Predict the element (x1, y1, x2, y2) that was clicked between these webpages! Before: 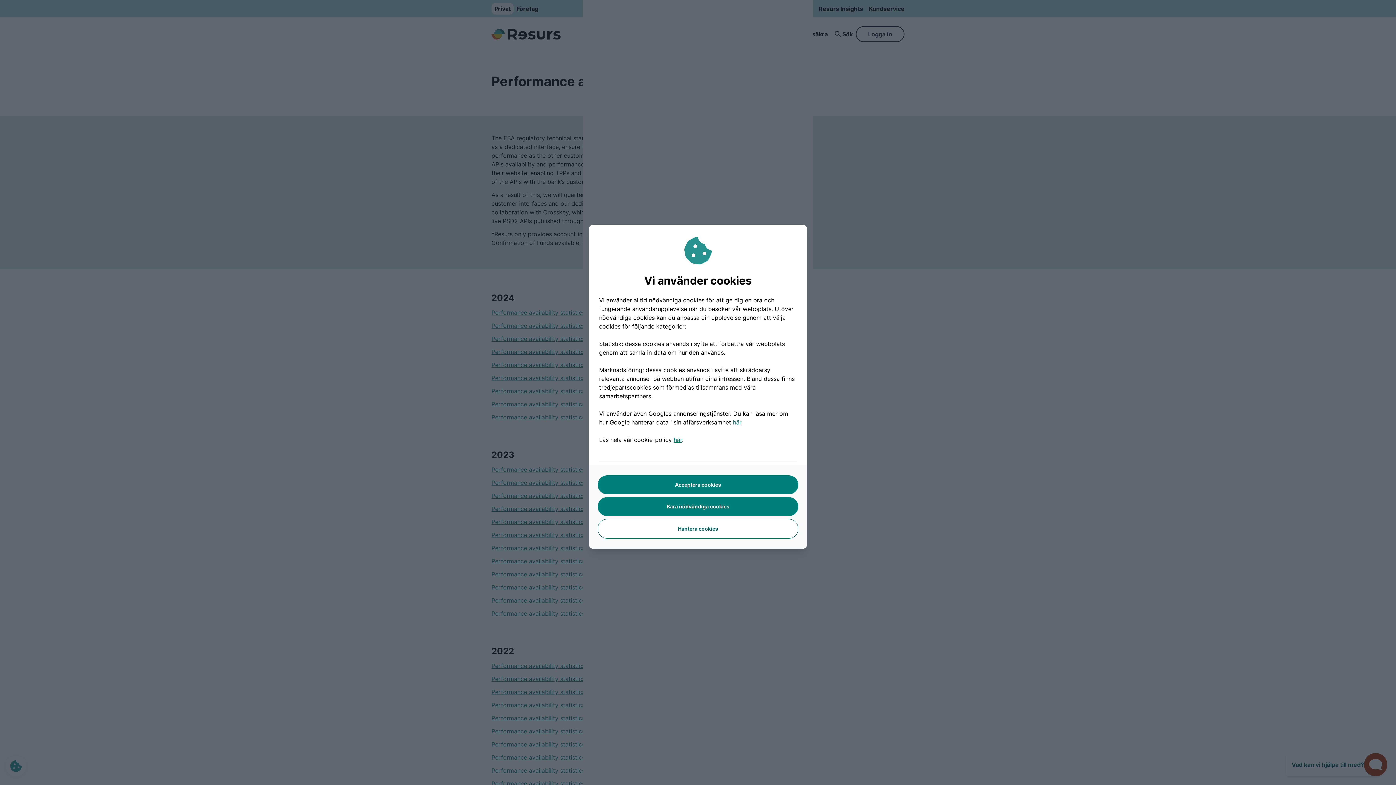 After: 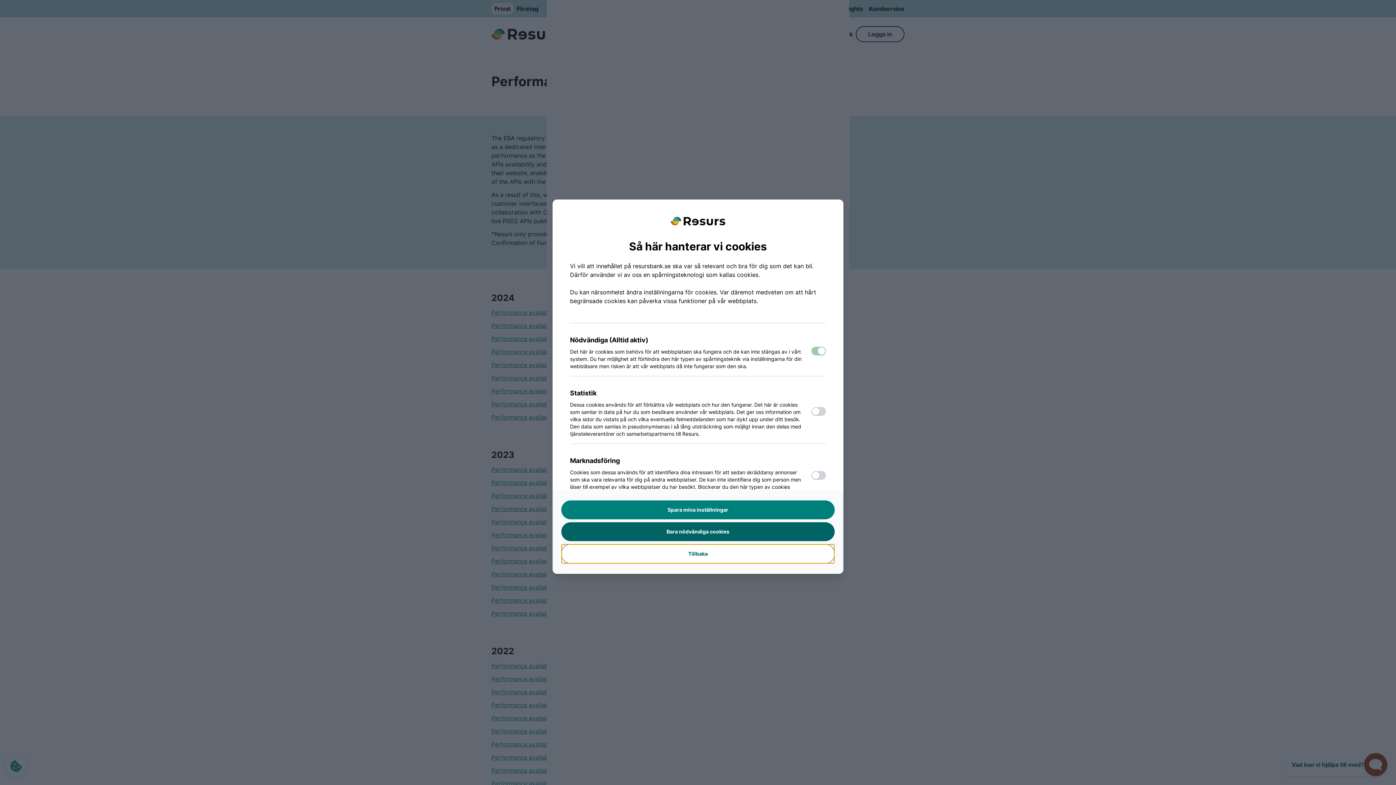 Action: bbox: (597, 519, 798, 538) label: Hantera cookies